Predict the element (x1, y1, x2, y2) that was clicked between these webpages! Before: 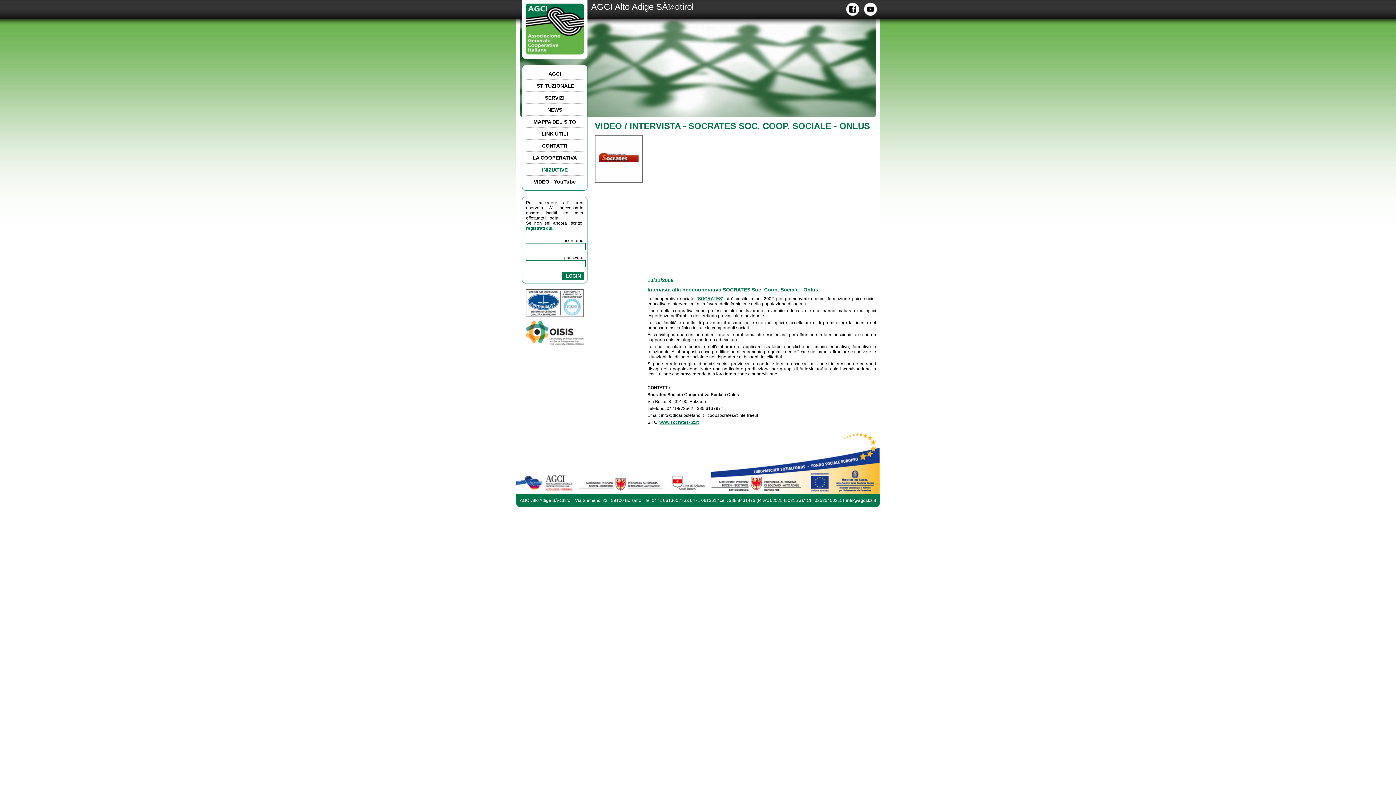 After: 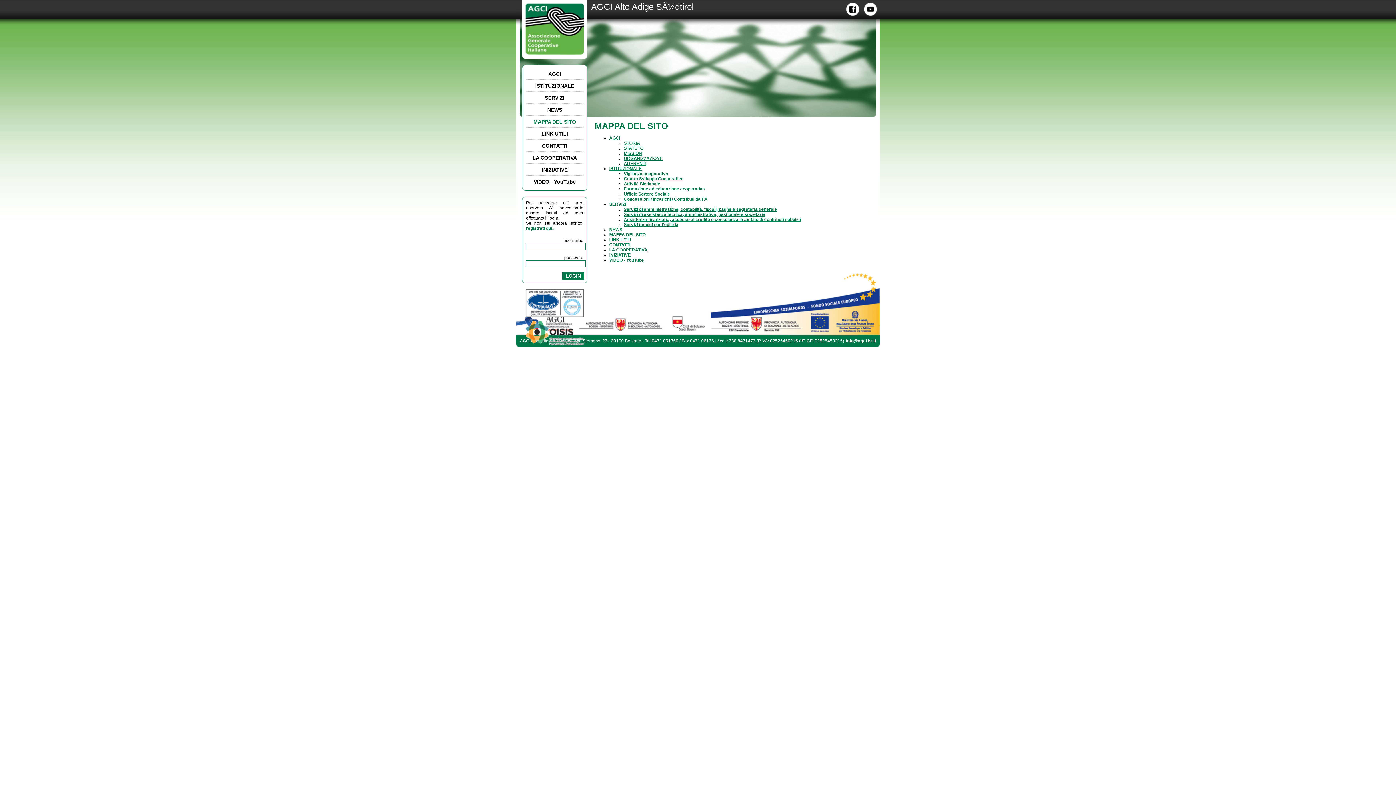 Action: label: MAPPA DEL SITO bbox: (522, 116, 587, 127)